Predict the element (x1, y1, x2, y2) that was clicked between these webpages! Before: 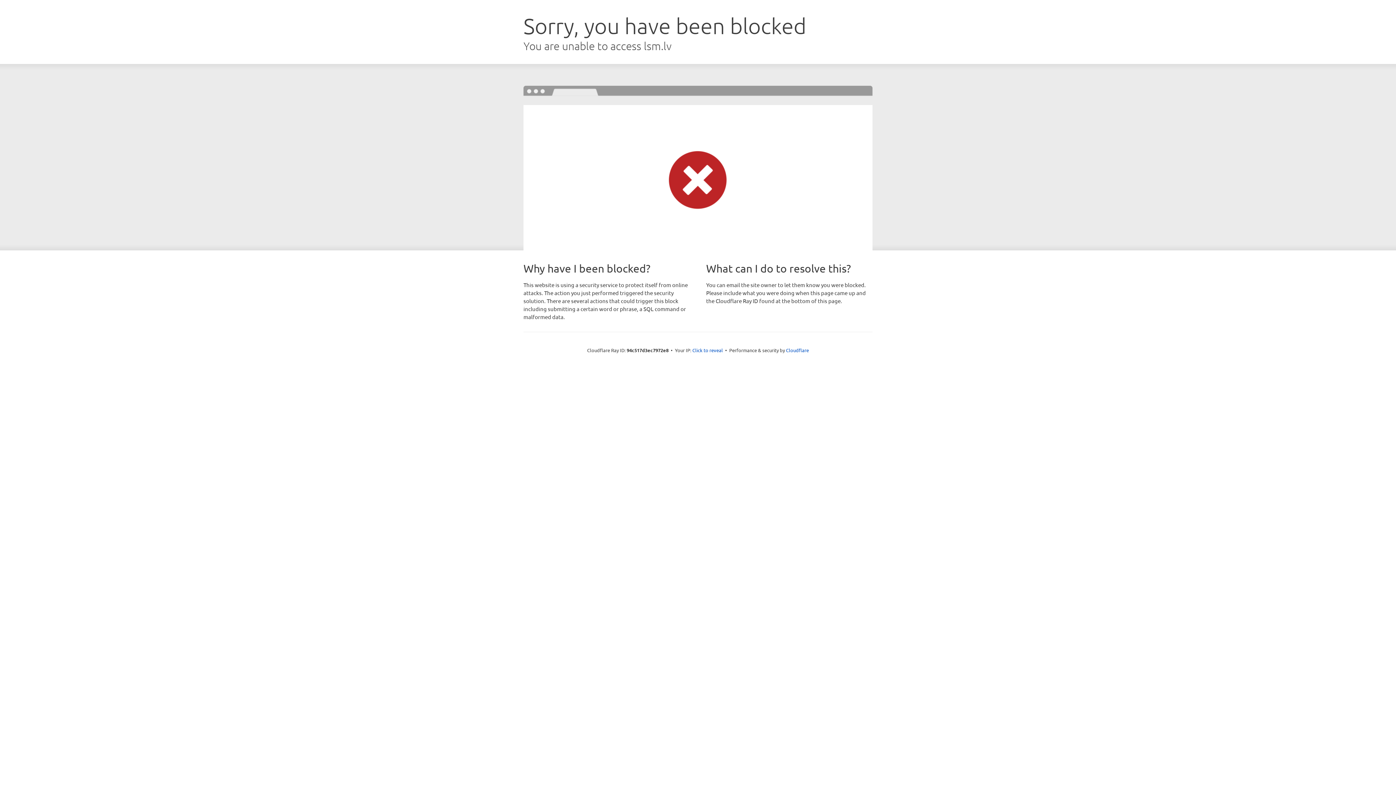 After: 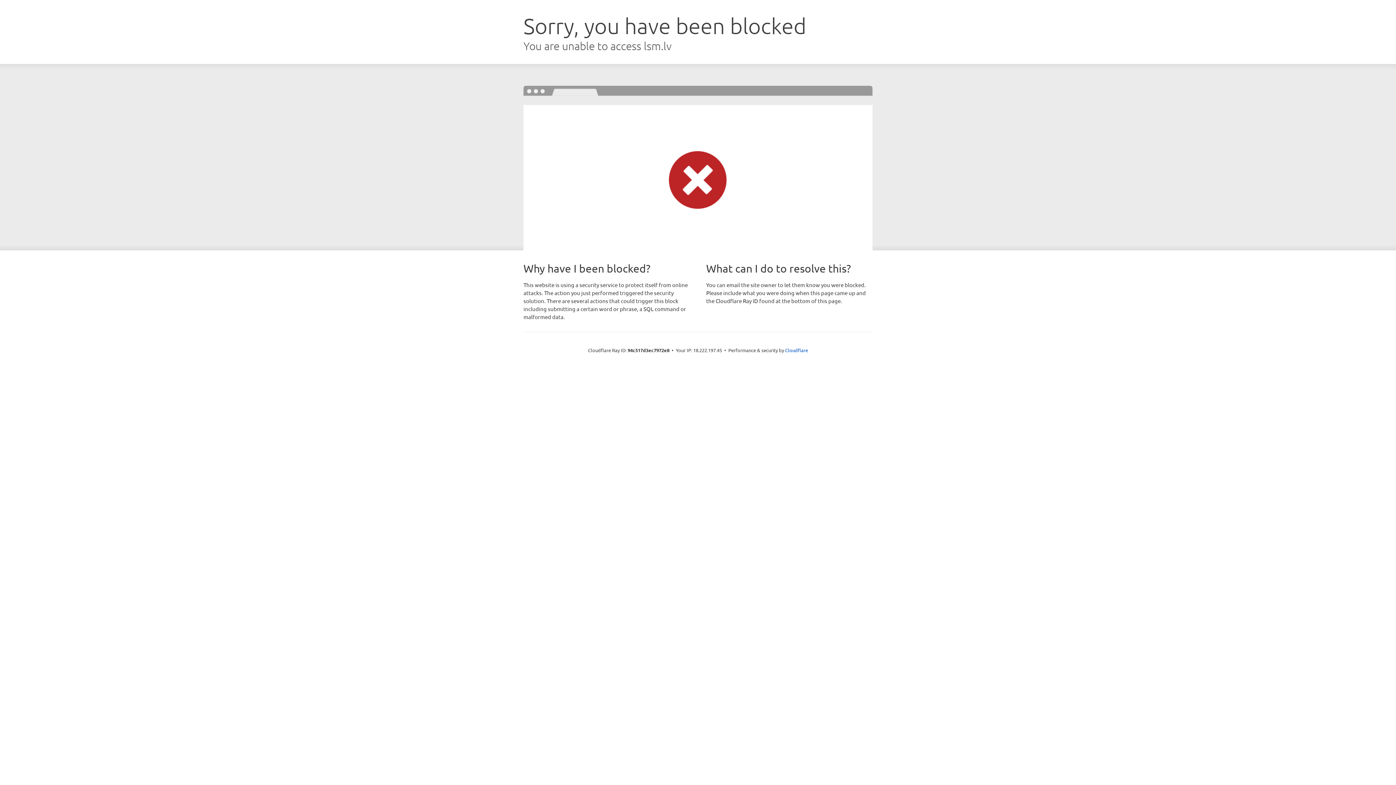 Action: label: Click to reveal bbox: (692, 346, 723, 353)